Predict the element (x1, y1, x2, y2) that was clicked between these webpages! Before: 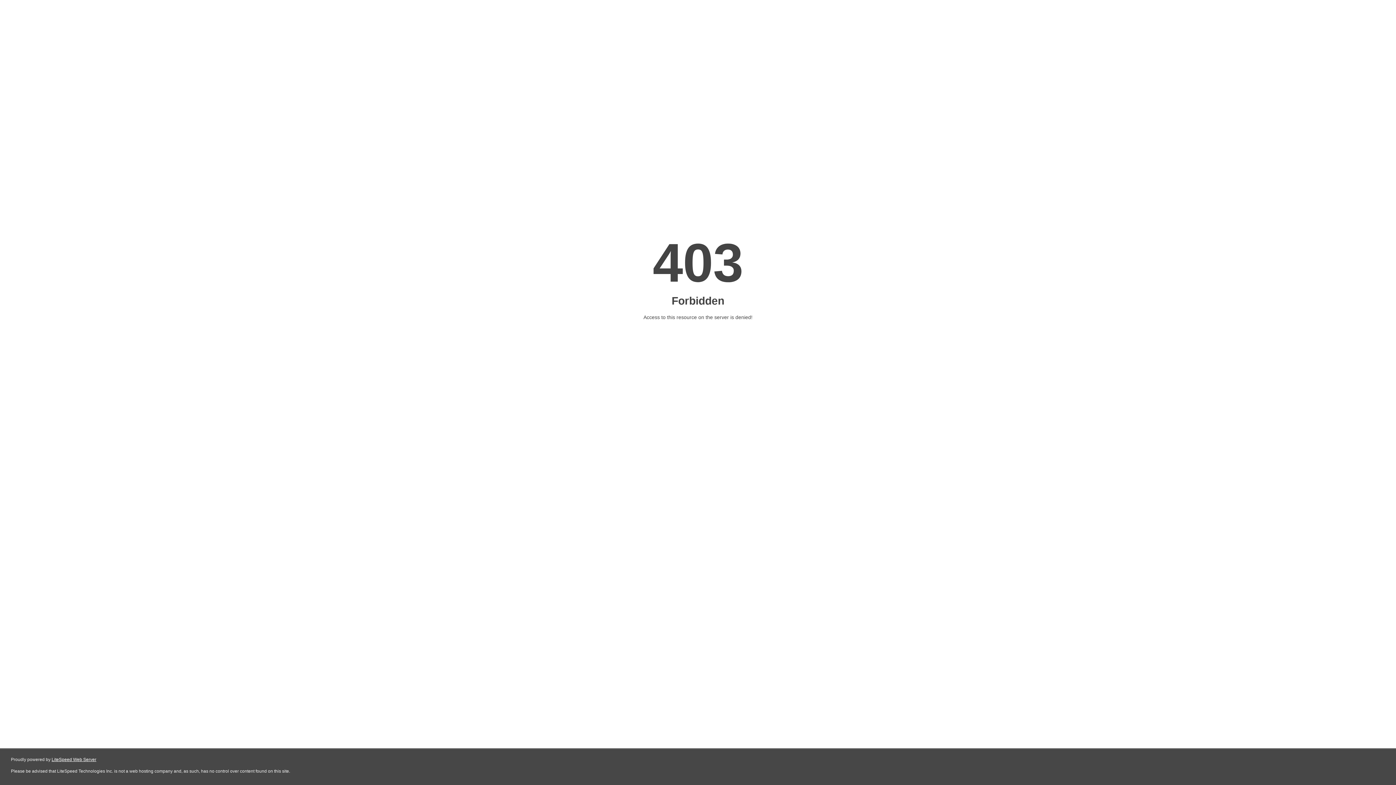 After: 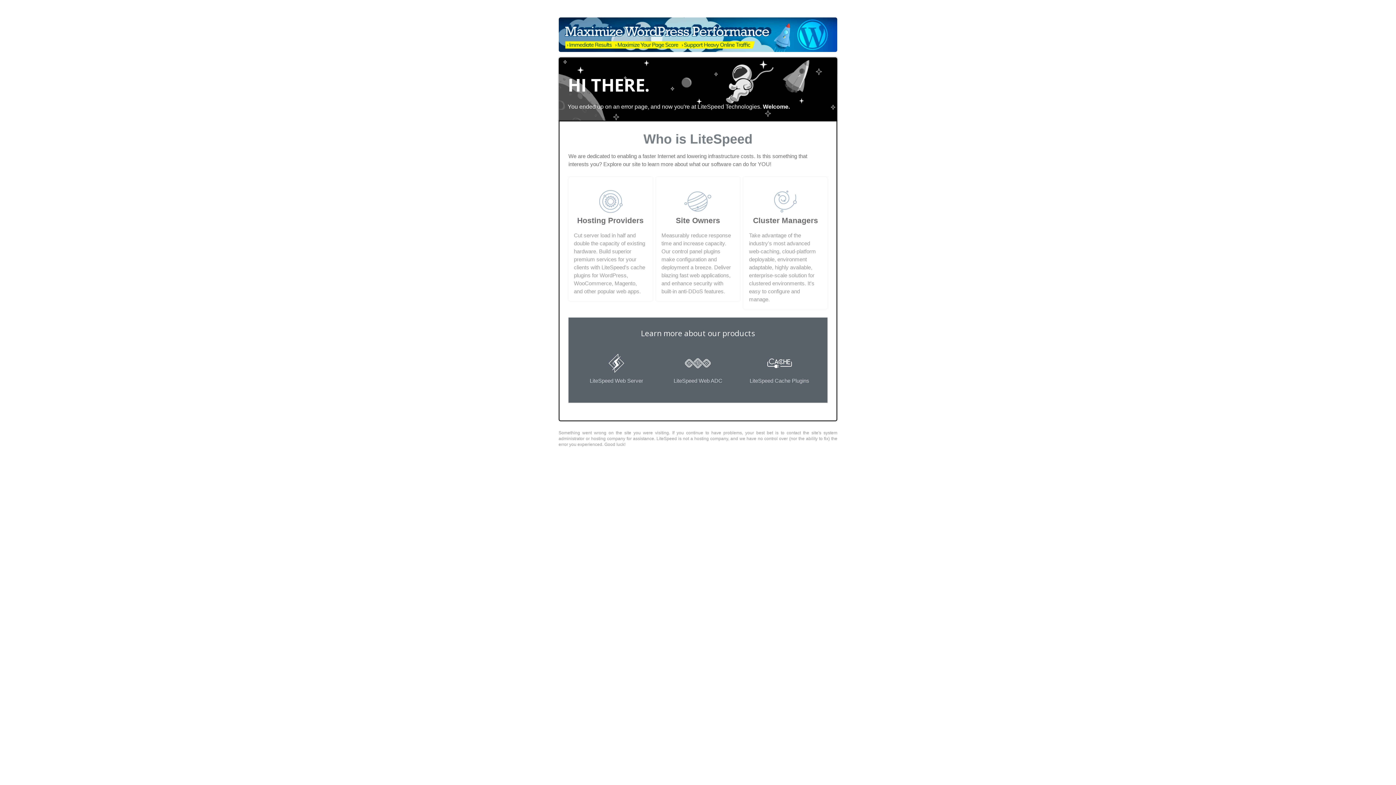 Action: label: LiteSpeed Web Server bbox: (51, 757, 96, 762)